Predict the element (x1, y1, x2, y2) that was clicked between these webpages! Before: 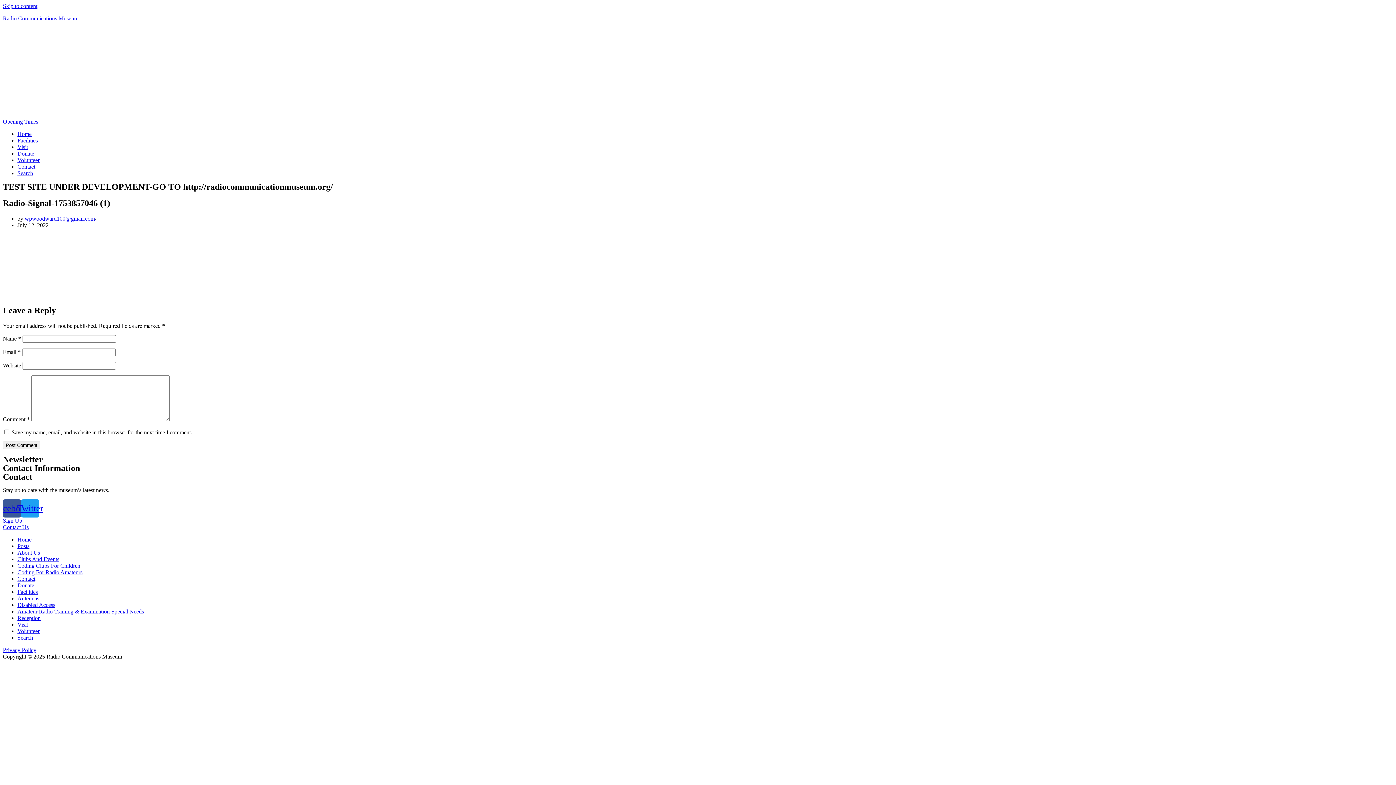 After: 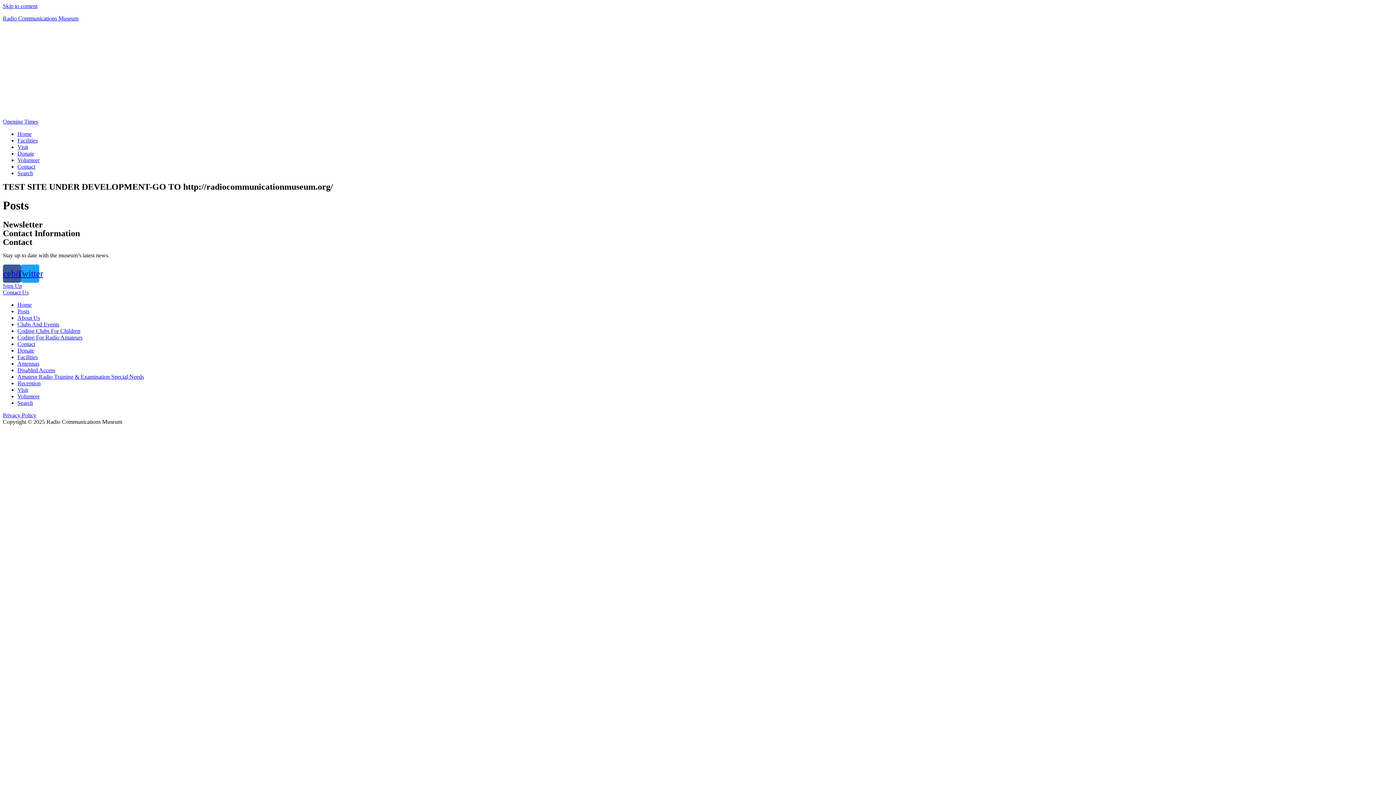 Action: label: Posts bbox: (17, 543, 29, 549)